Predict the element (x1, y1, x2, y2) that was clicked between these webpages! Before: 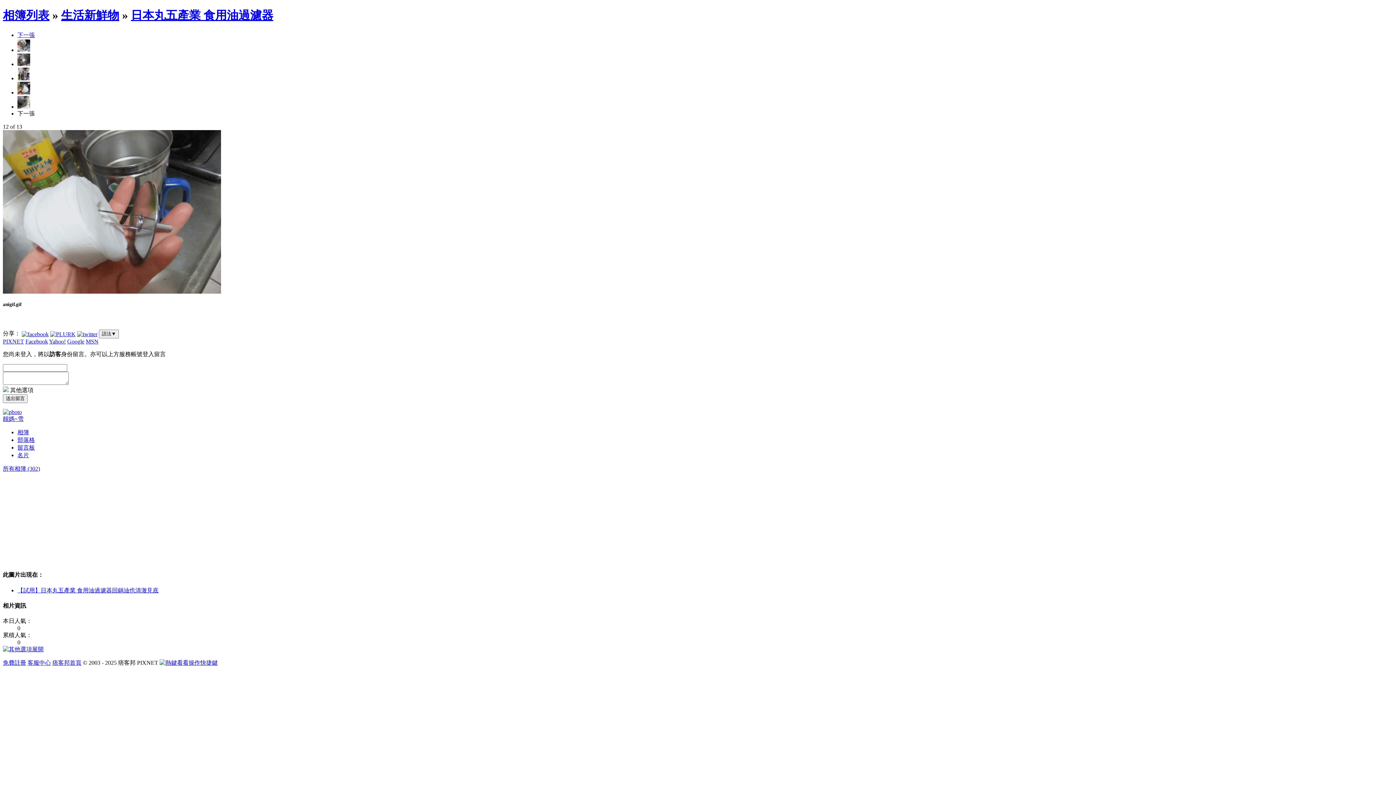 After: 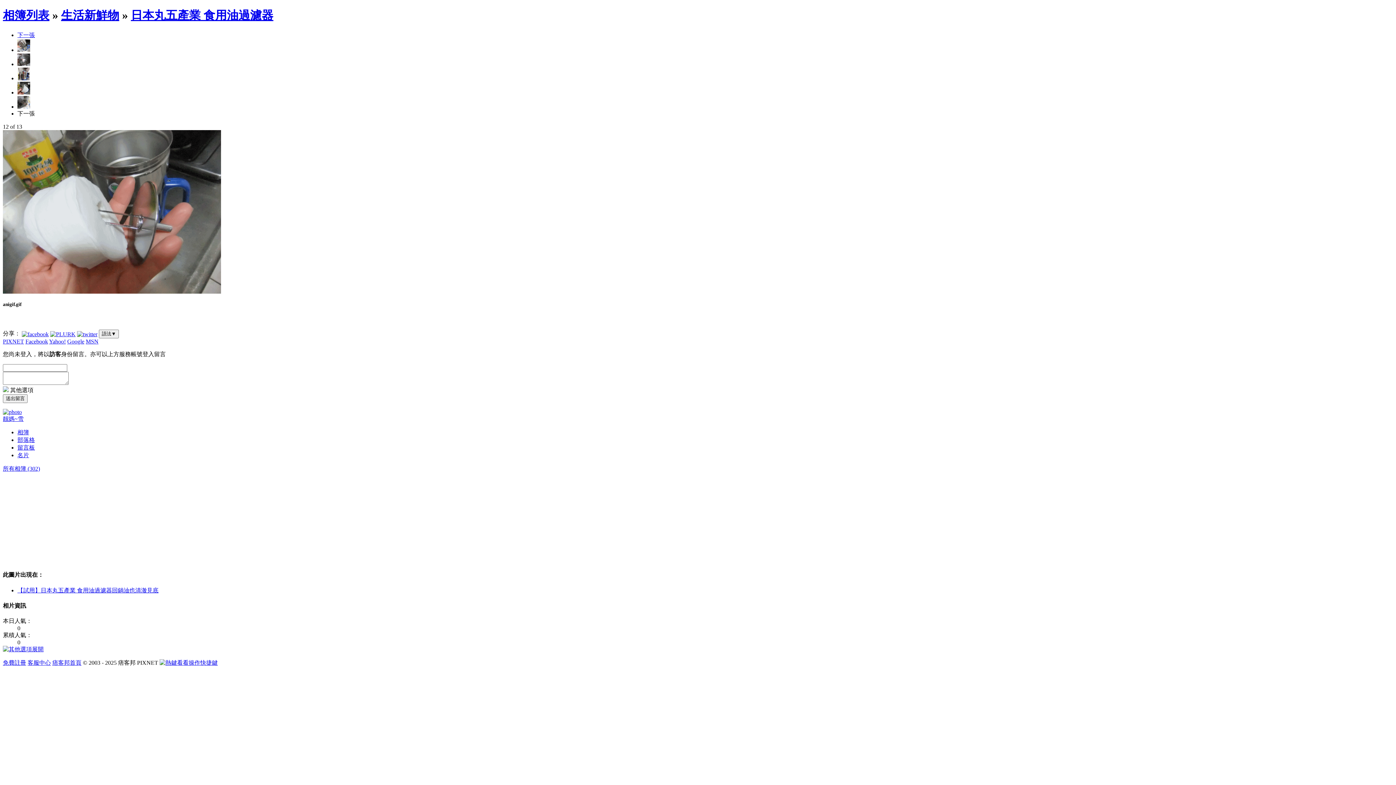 Action: bbox: (50, 330, 75, 336)